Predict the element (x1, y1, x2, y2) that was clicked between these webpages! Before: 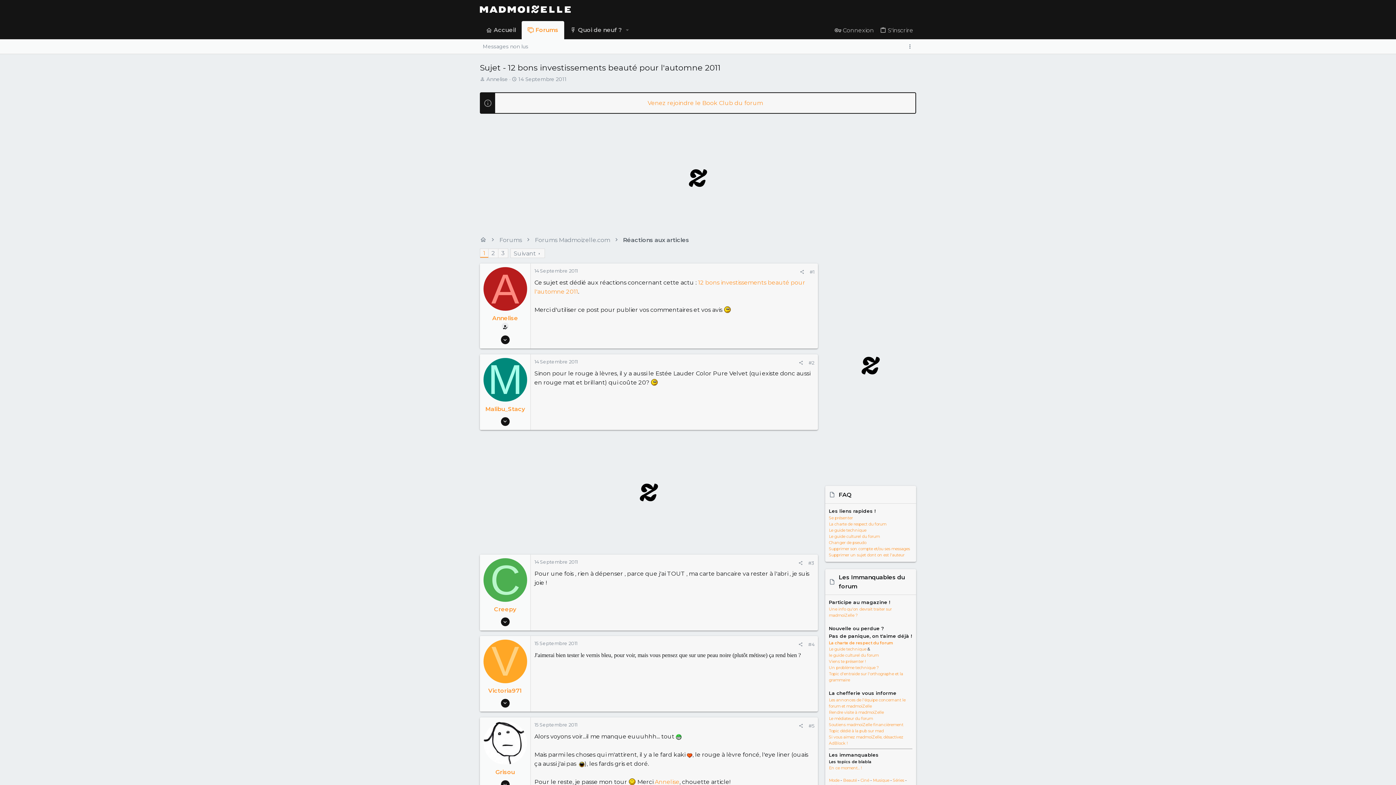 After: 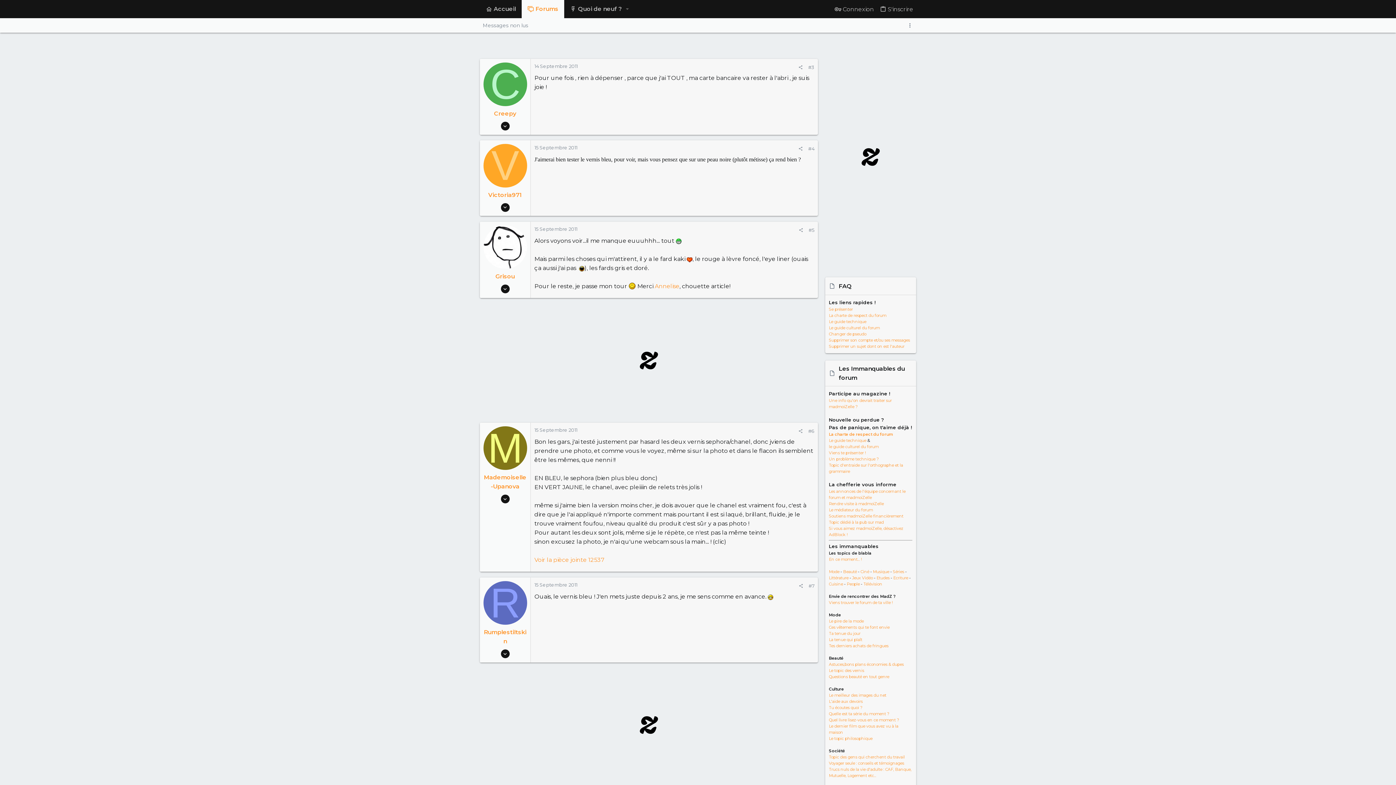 Action: label: 14 Septembre 2011 bbox: (534, 559, 577, 565)